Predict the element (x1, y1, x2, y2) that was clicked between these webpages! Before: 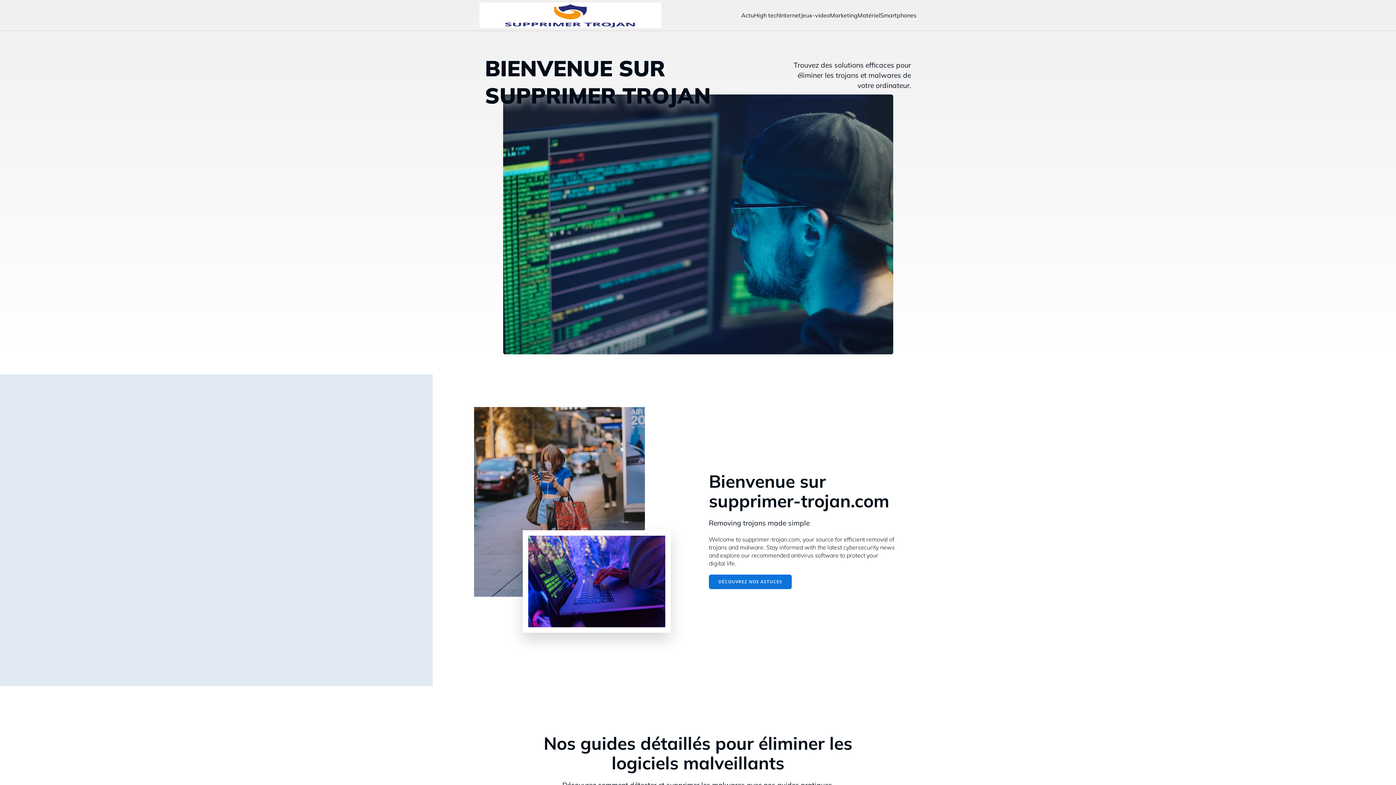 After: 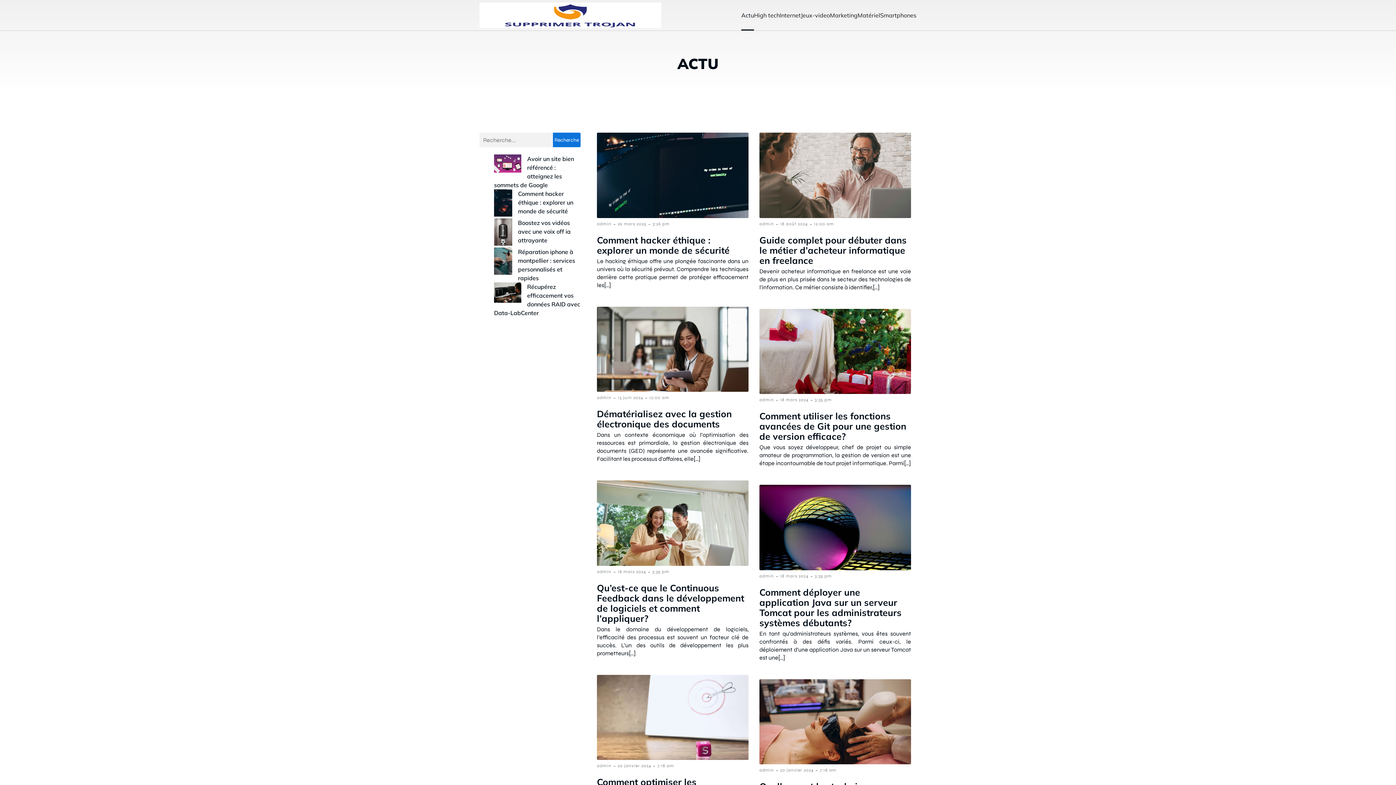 Action: label: Actu bbox: (741, 0, 754, 30)